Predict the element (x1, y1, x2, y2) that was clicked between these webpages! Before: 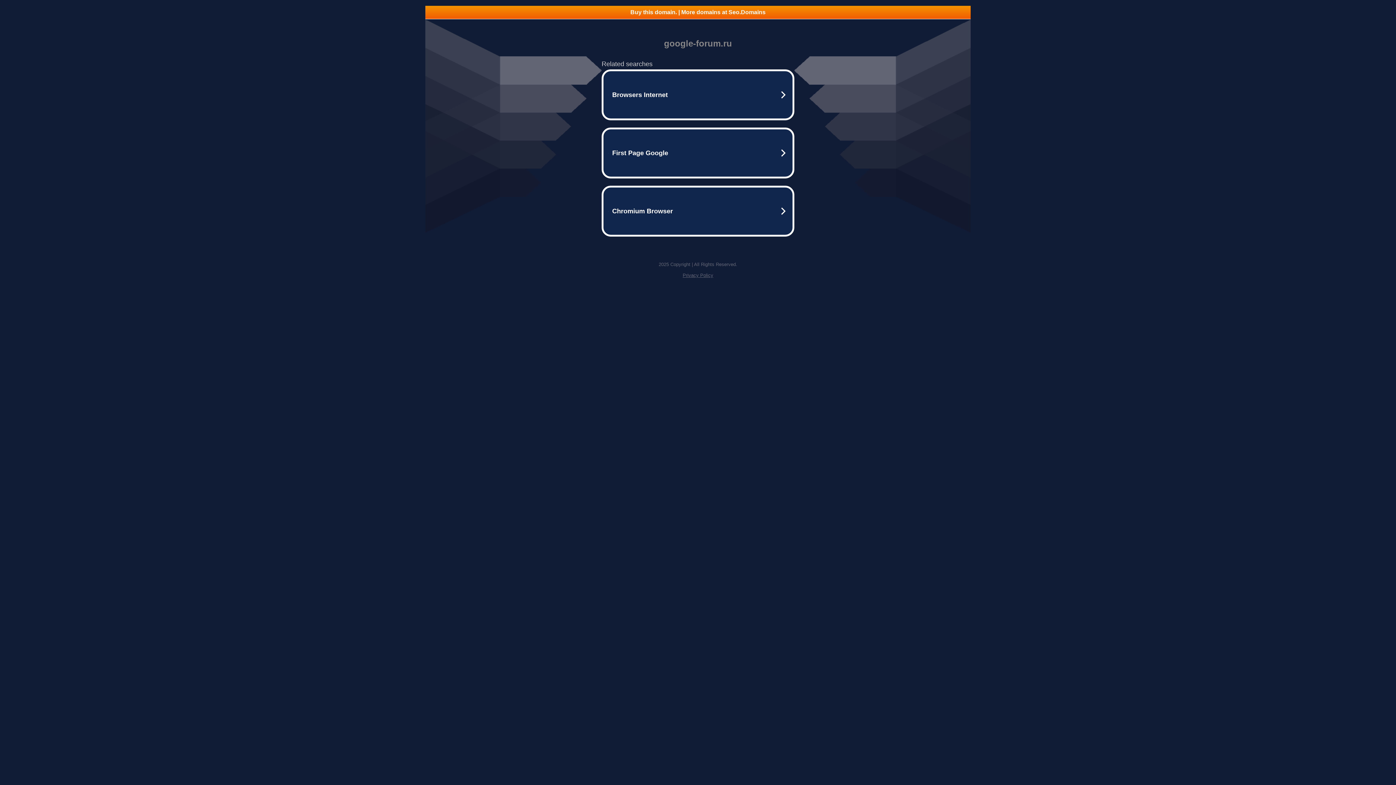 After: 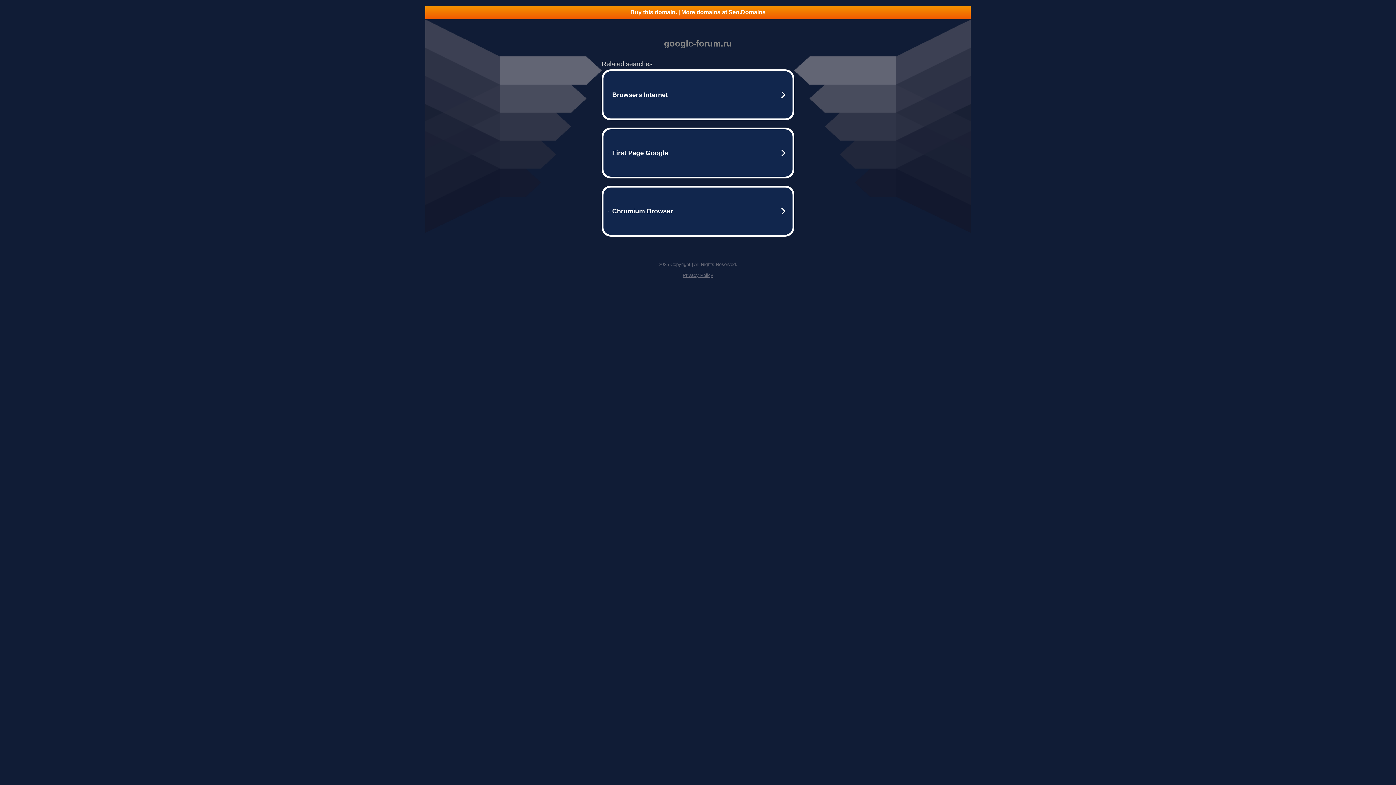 Action: bbox: (682, 272, 713, 278) label: Privacy Policy